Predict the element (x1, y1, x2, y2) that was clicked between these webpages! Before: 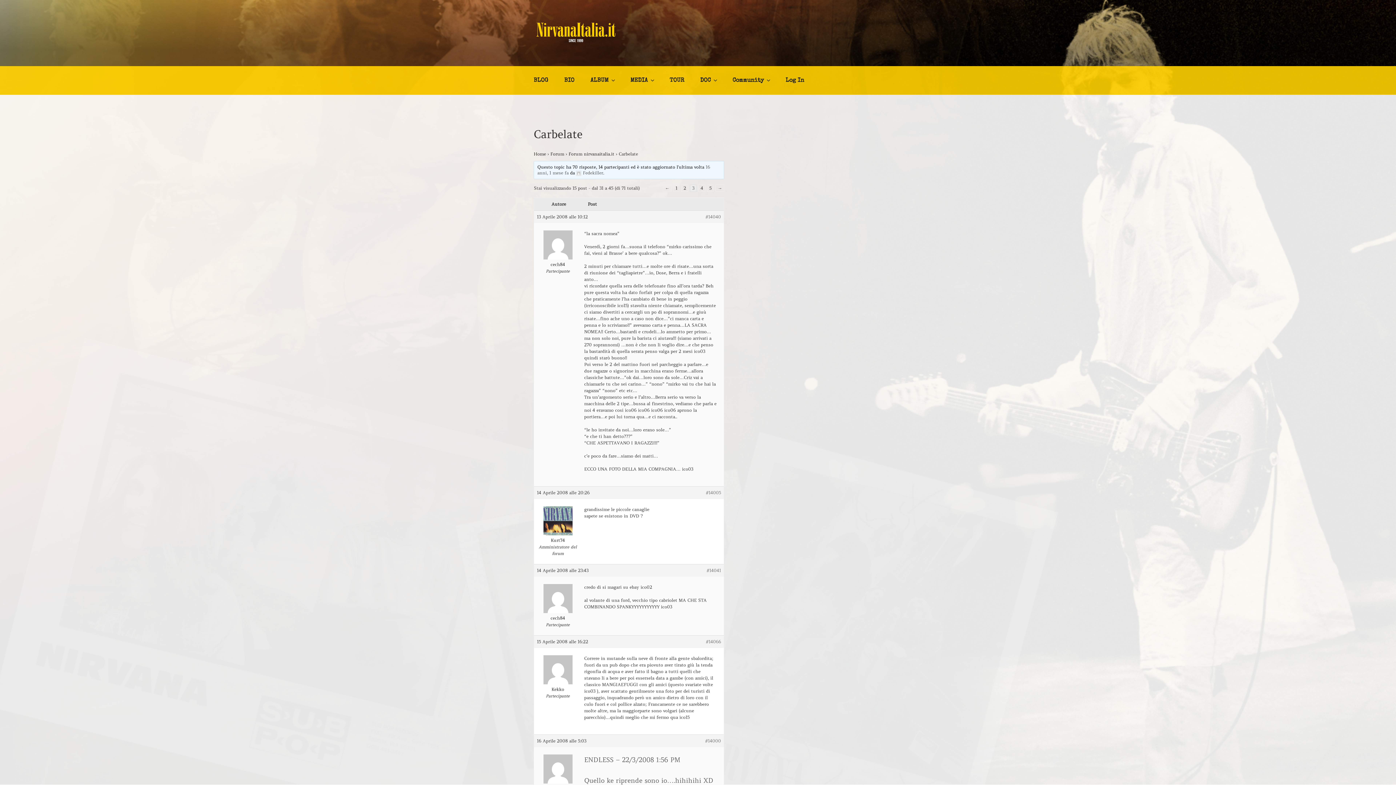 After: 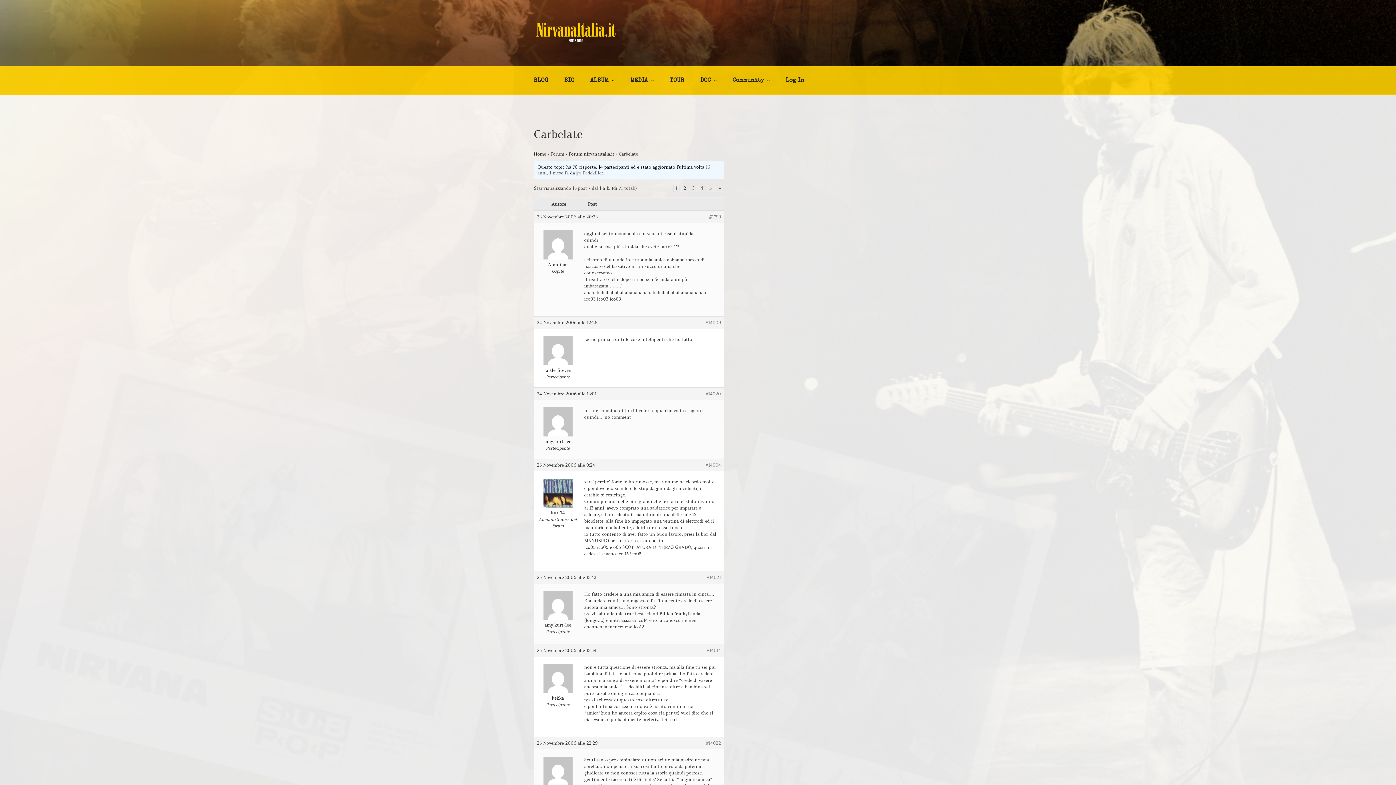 Action: label: #14000 bbox: (705, 738, 721, 744)